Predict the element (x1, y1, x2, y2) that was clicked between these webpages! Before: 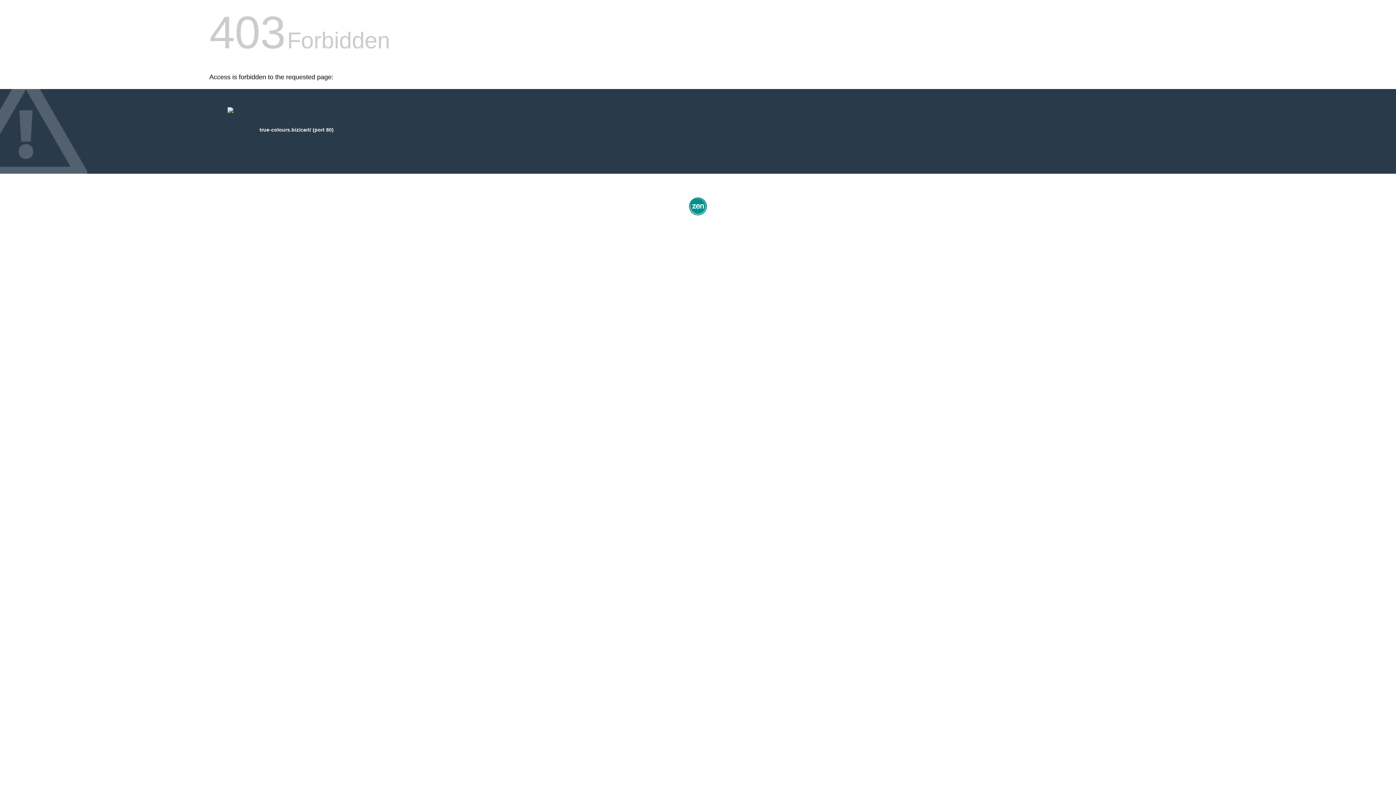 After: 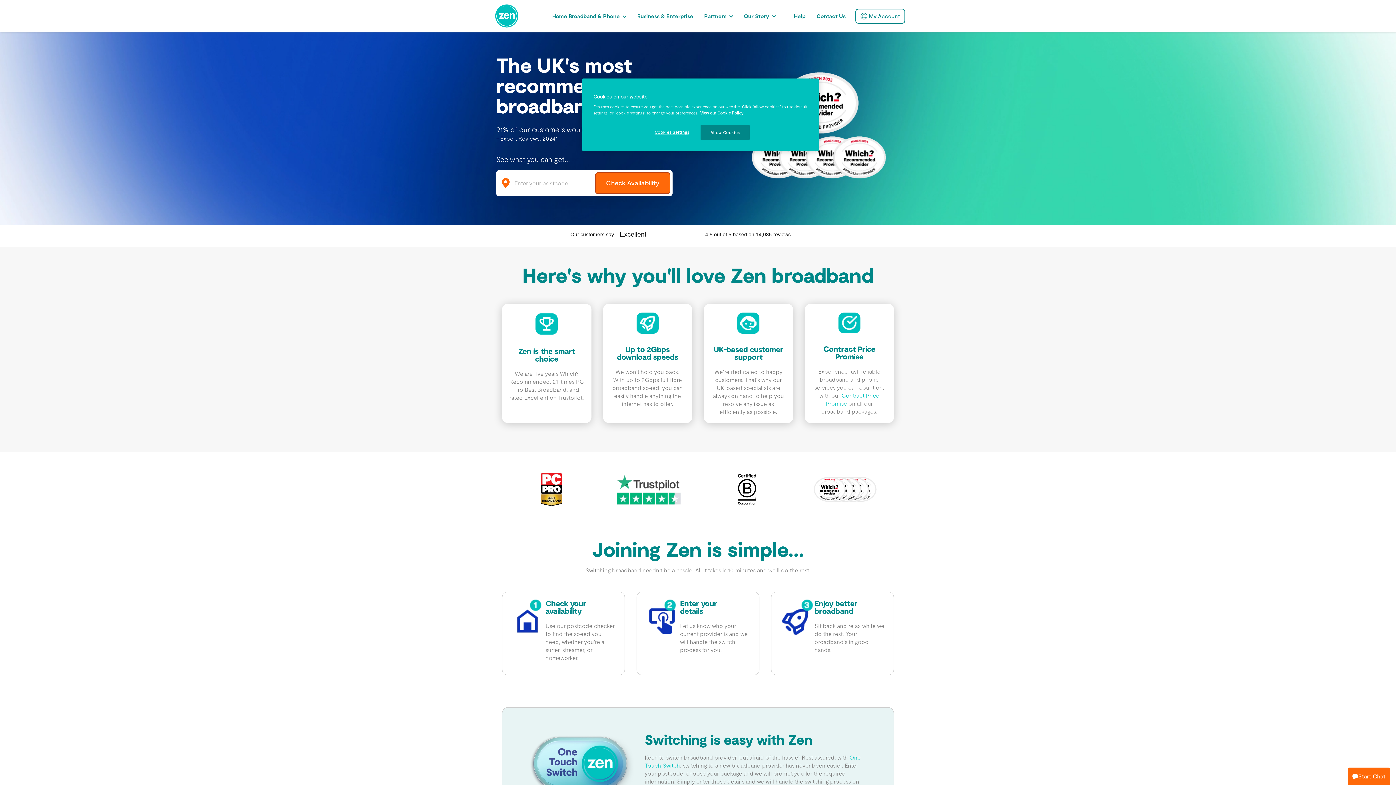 Action: bbox: (687, 212, 709, 218)